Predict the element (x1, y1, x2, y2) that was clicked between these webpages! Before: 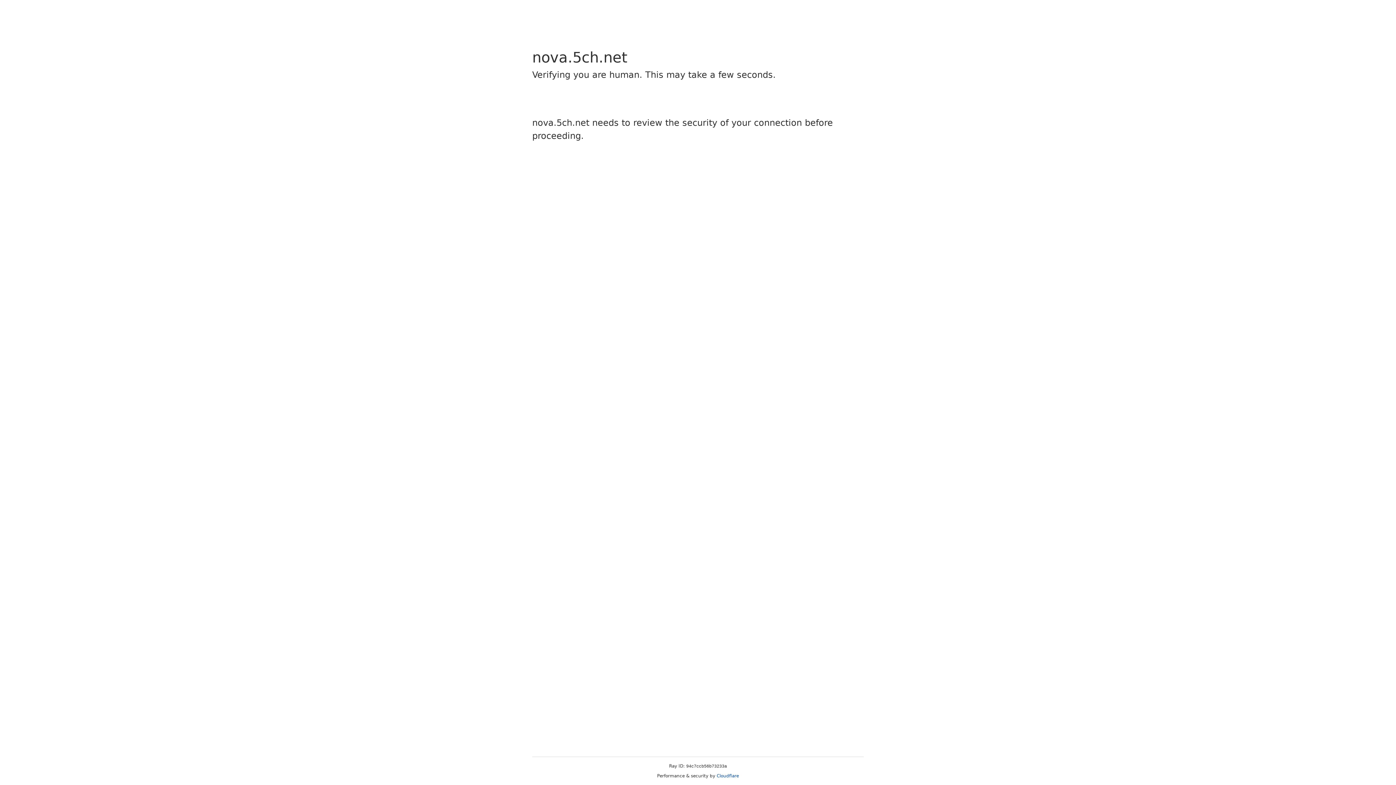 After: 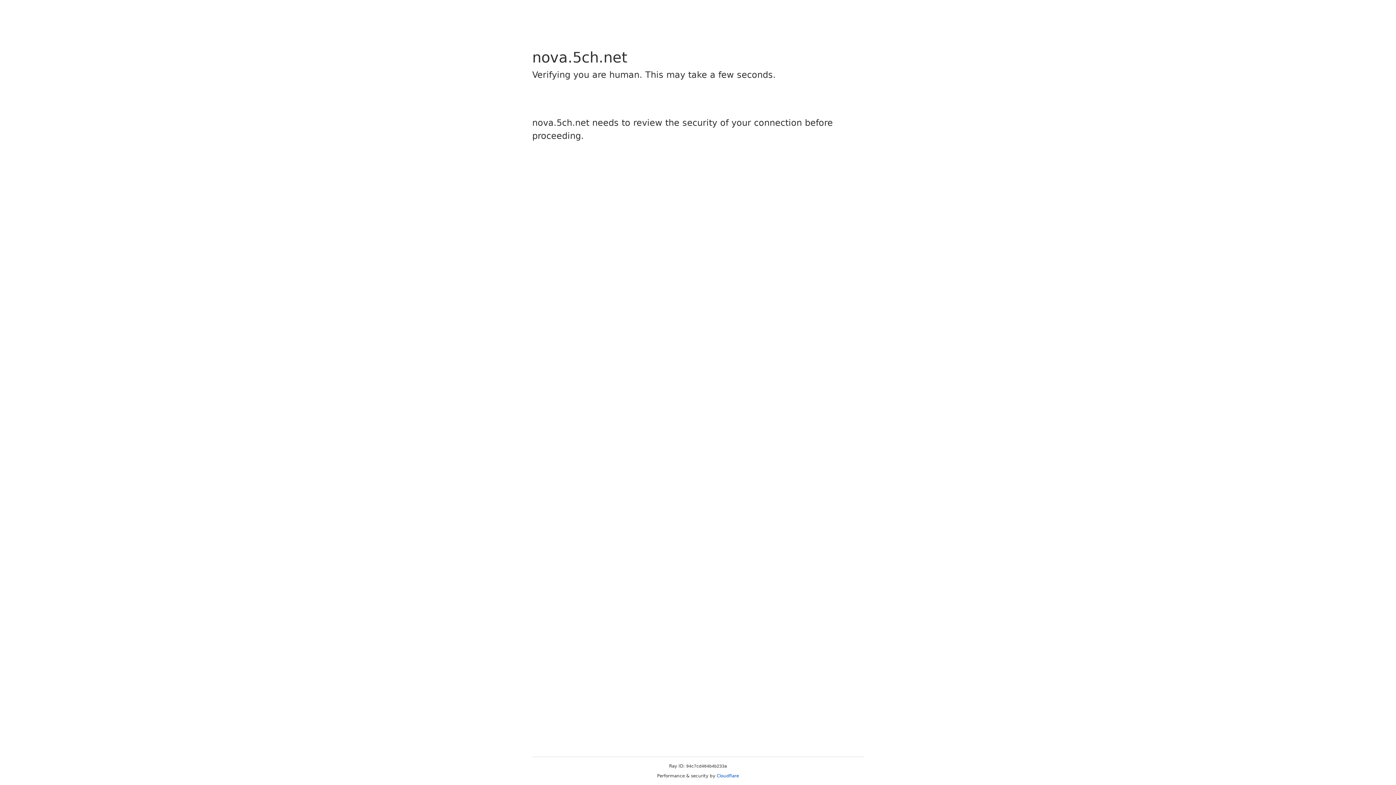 Action: bbox: (716, 773, 739, 778) label: Cloudflare